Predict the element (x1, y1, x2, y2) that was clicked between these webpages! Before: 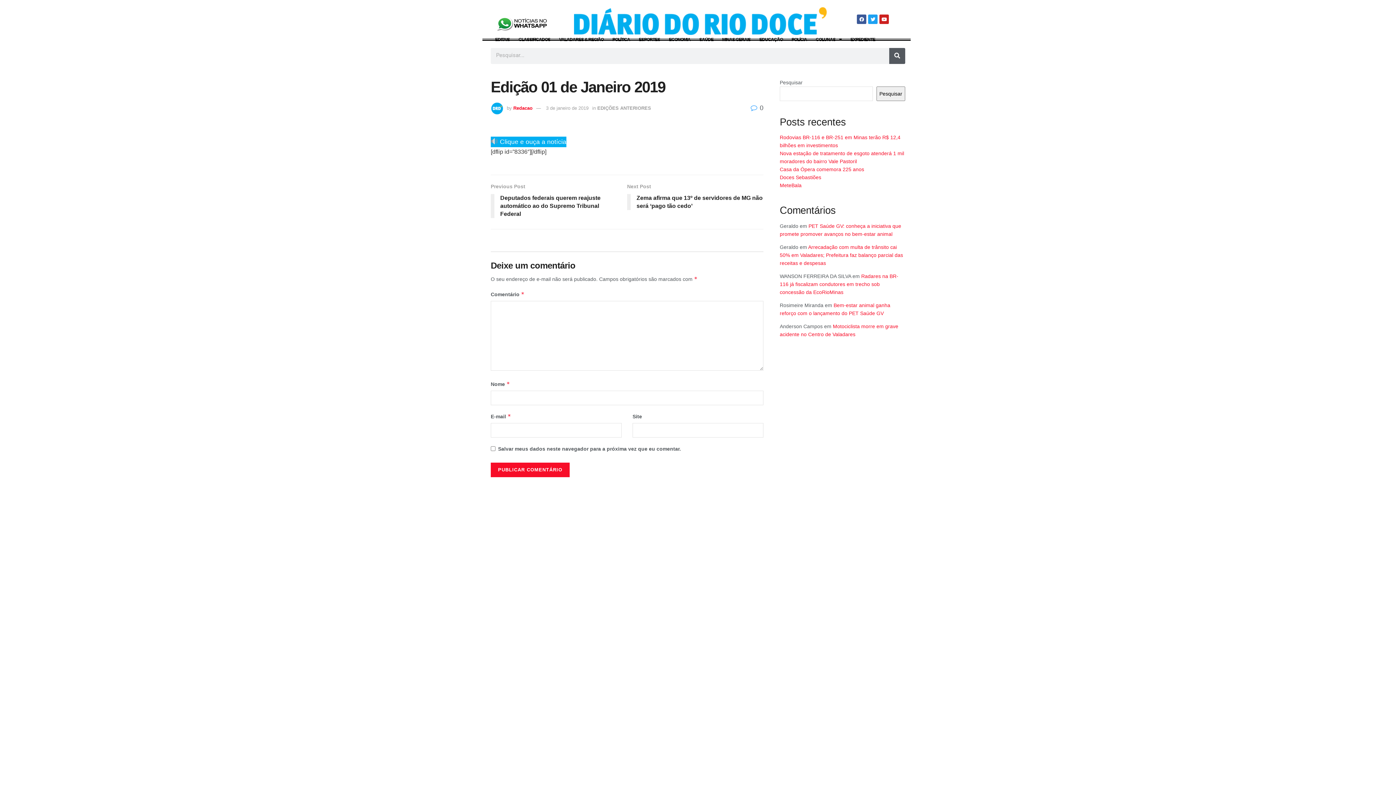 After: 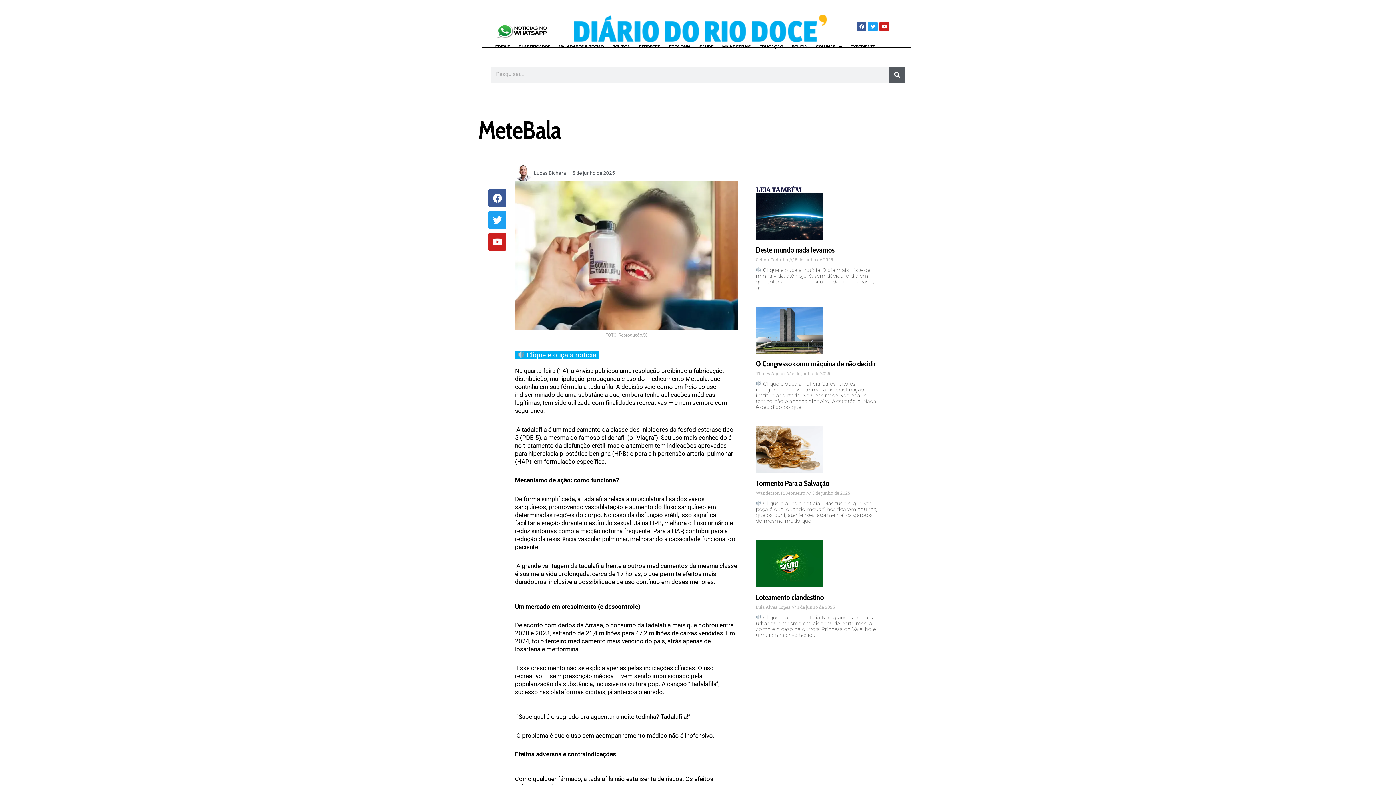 Action: label: MeteBala bbox: (780, 182, 801, 188)